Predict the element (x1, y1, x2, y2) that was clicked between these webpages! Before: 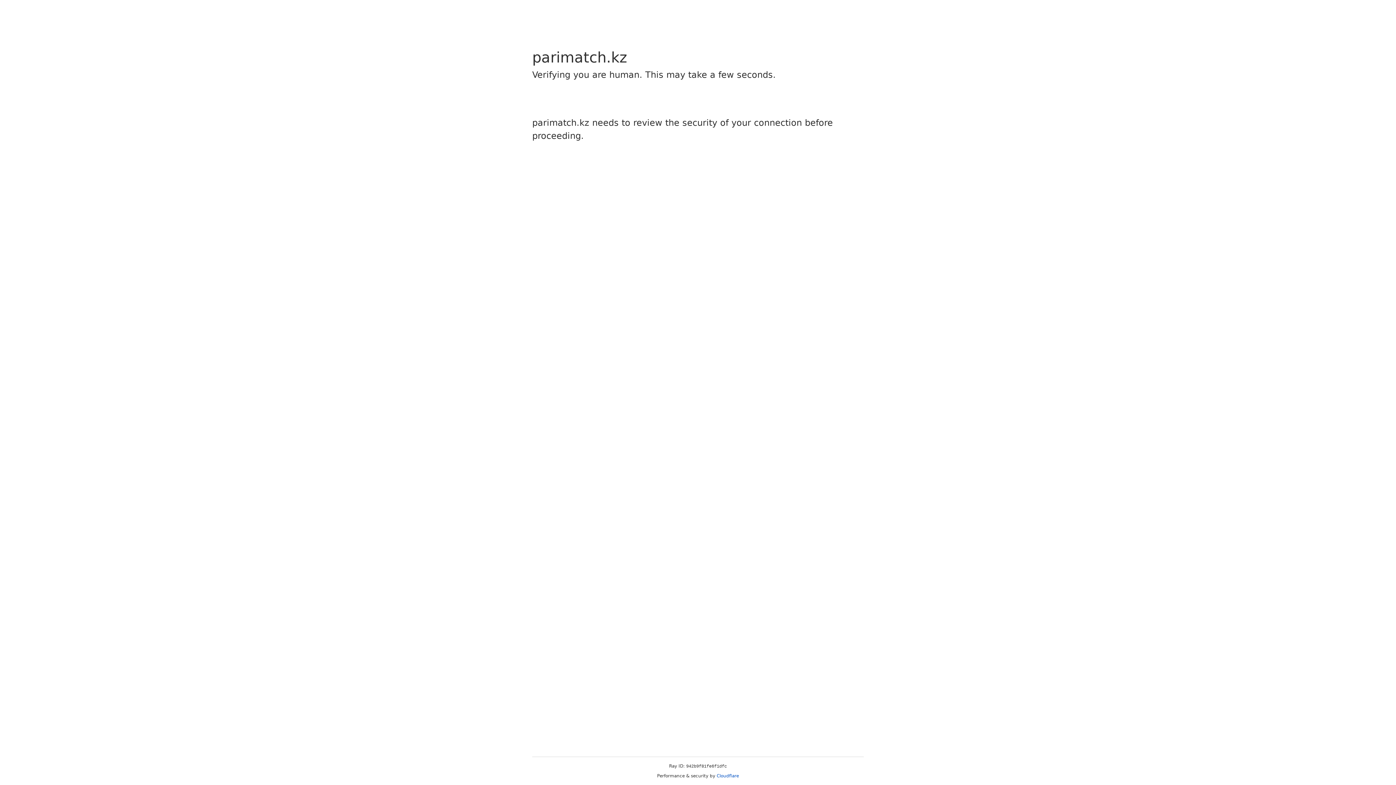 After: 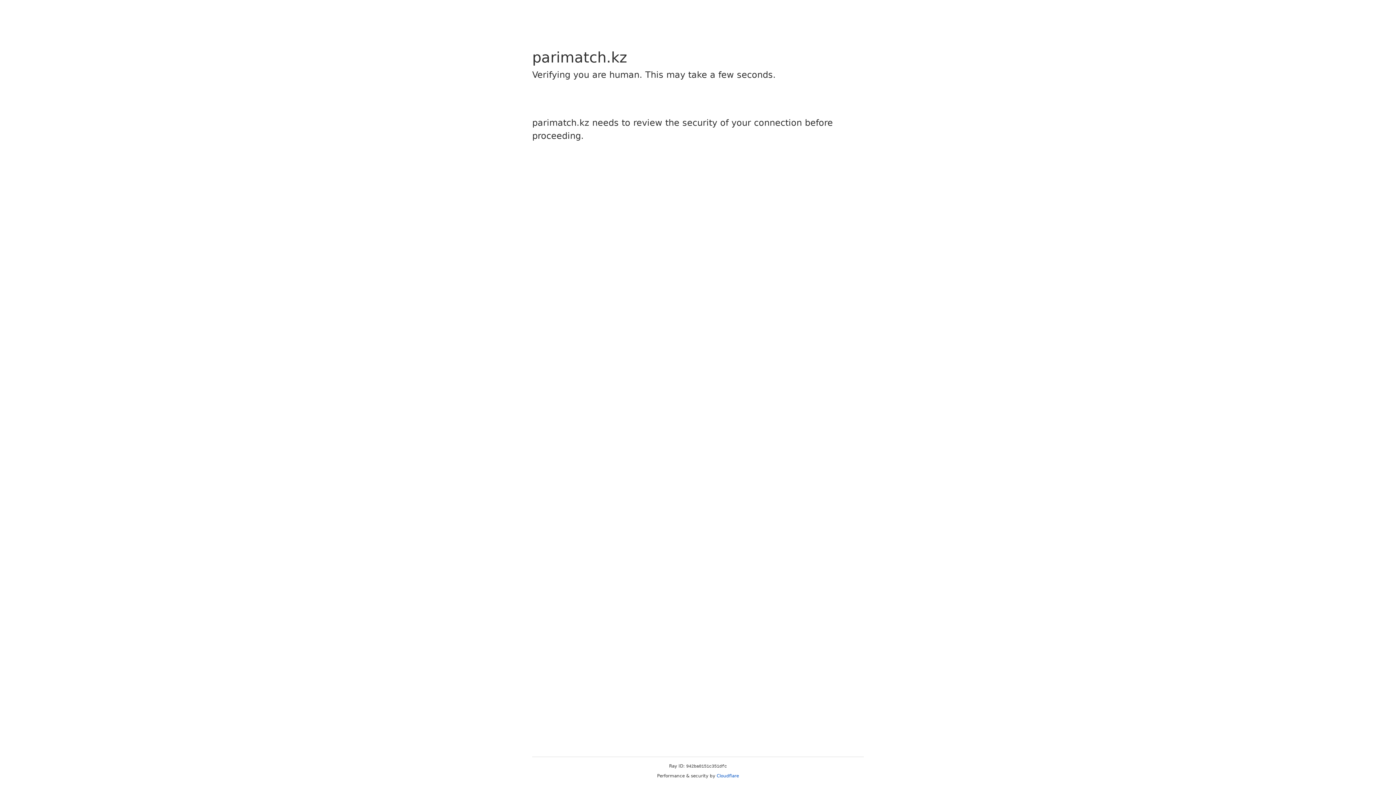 Action: label: Cloudflare bbox: (716, 773, 739, 778)